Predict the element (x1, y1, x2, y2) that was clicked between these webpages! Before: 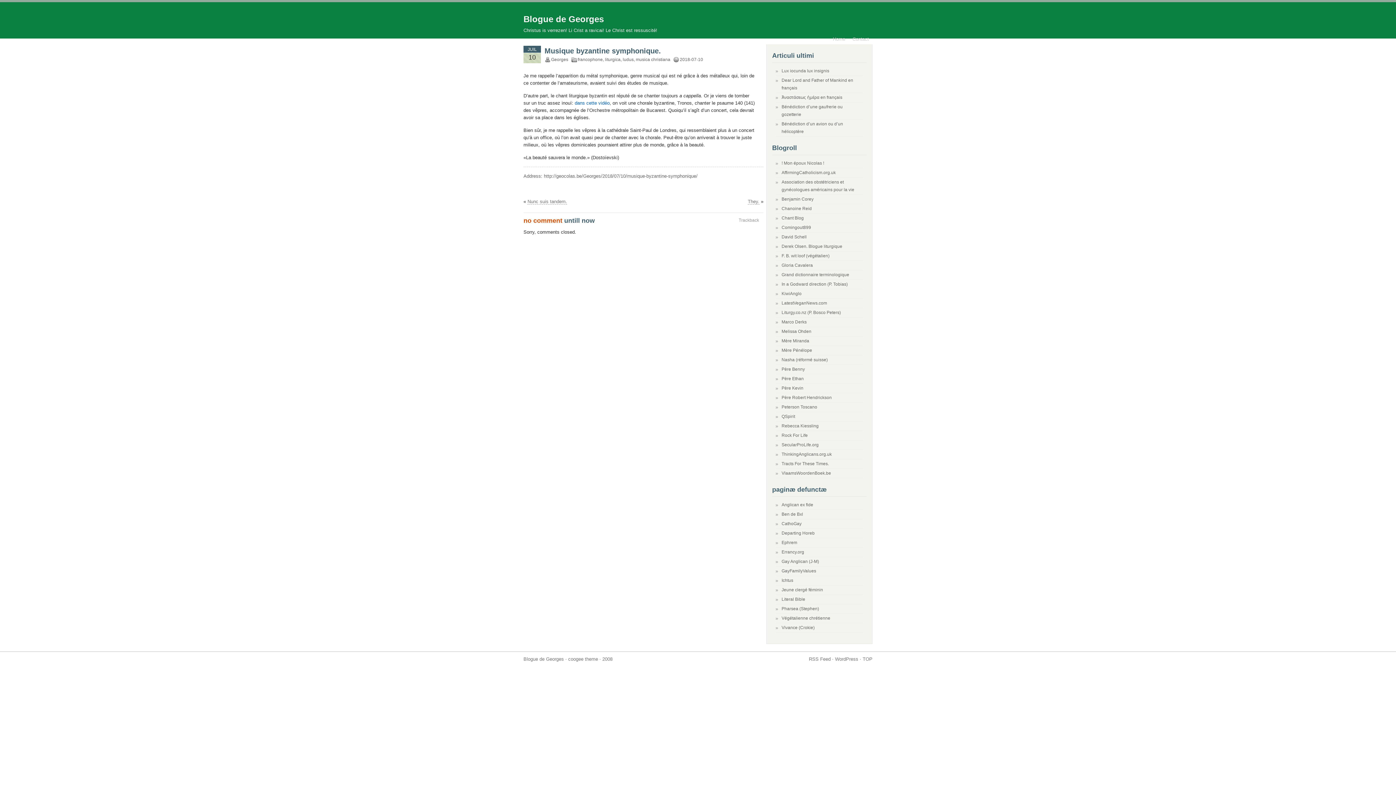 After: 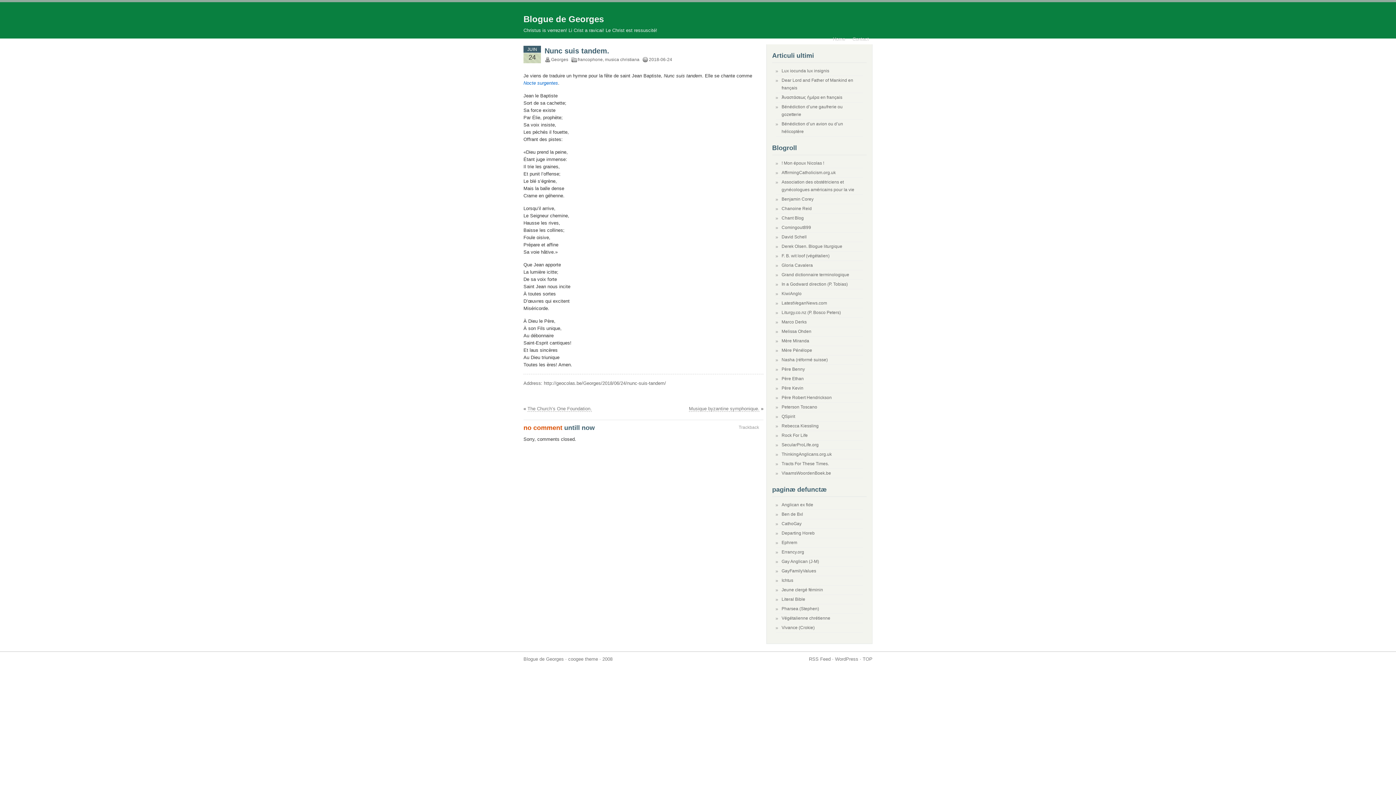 Action: bbox: (527, 198, 567, 204) label: Nunc suis tandem.